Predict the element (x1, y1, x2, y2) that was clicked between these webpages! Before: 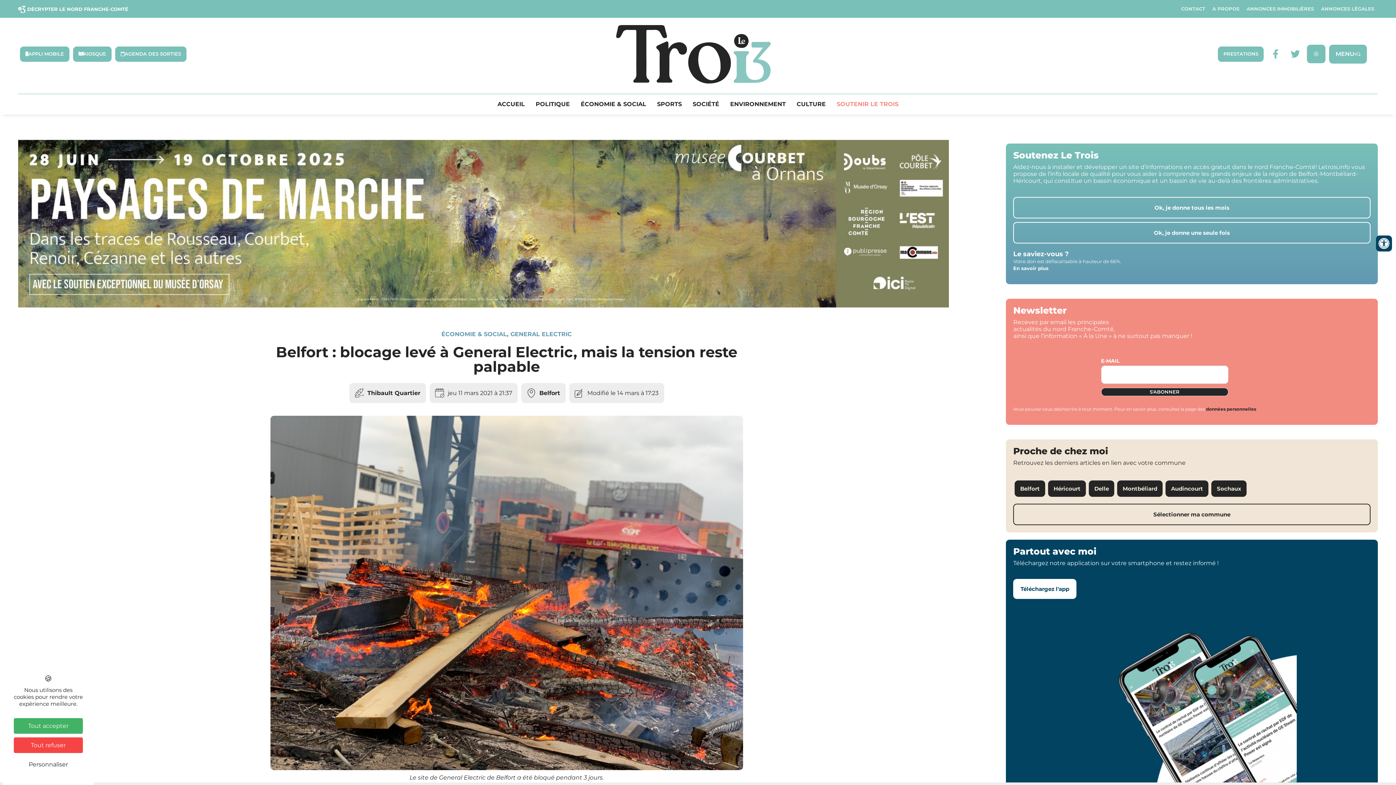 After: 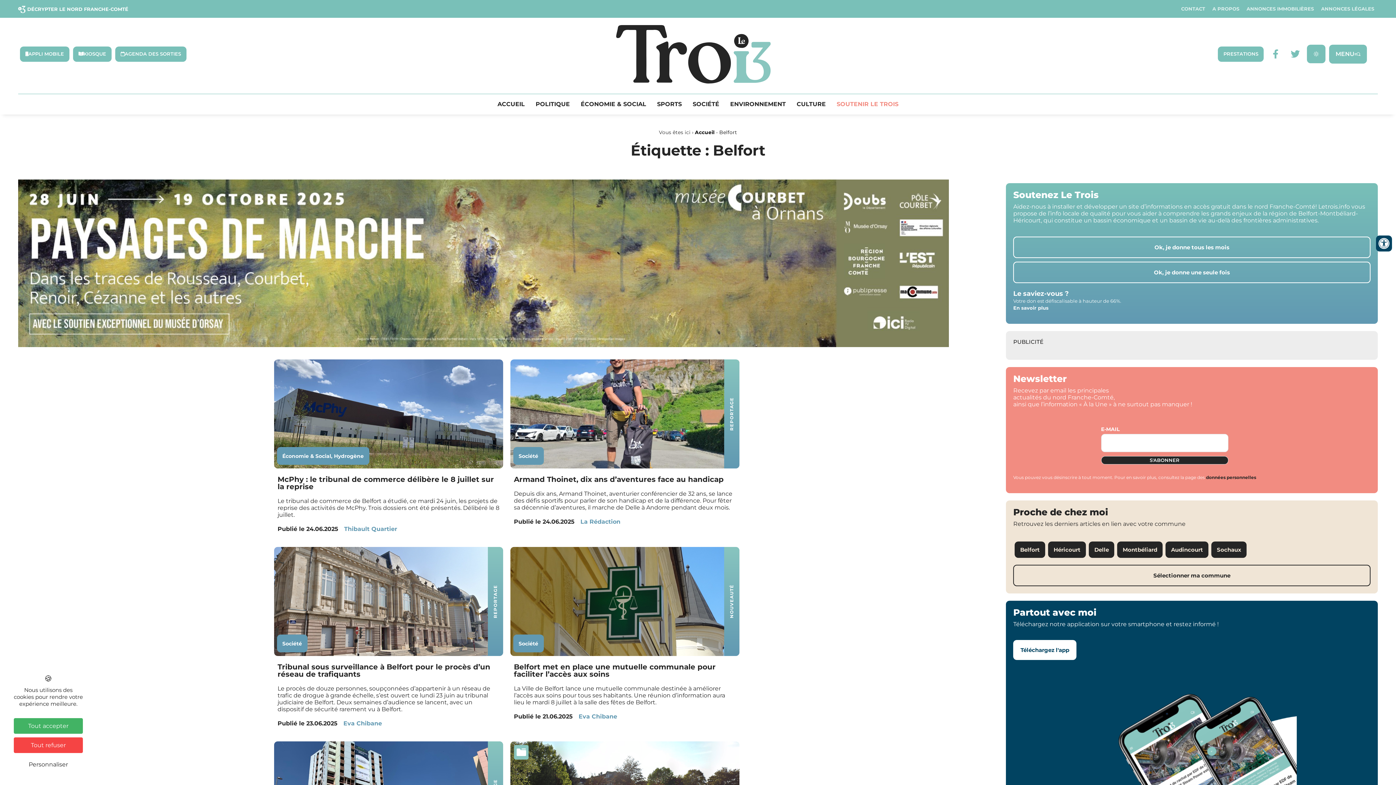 Action: label: Belfort bbox: (1014, 480, 1045, 497)